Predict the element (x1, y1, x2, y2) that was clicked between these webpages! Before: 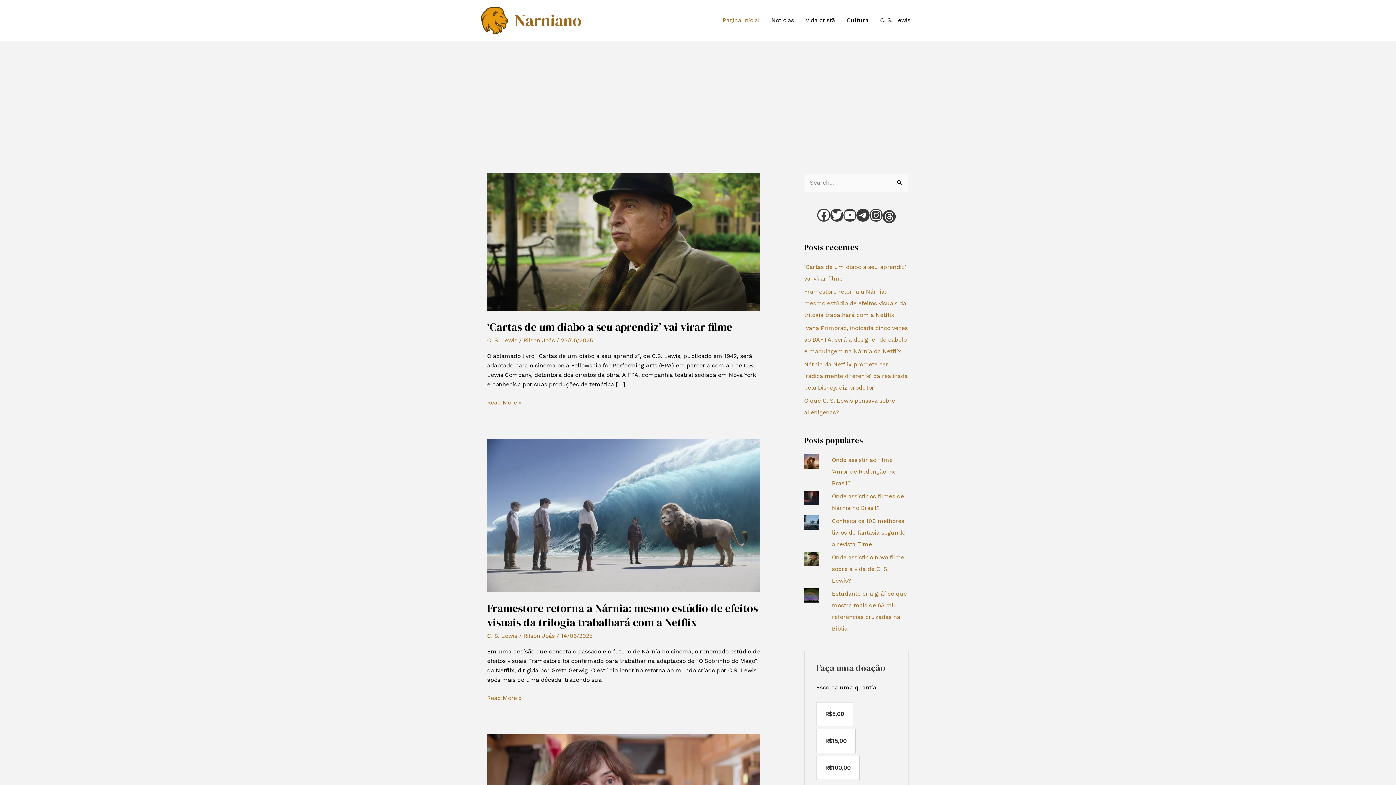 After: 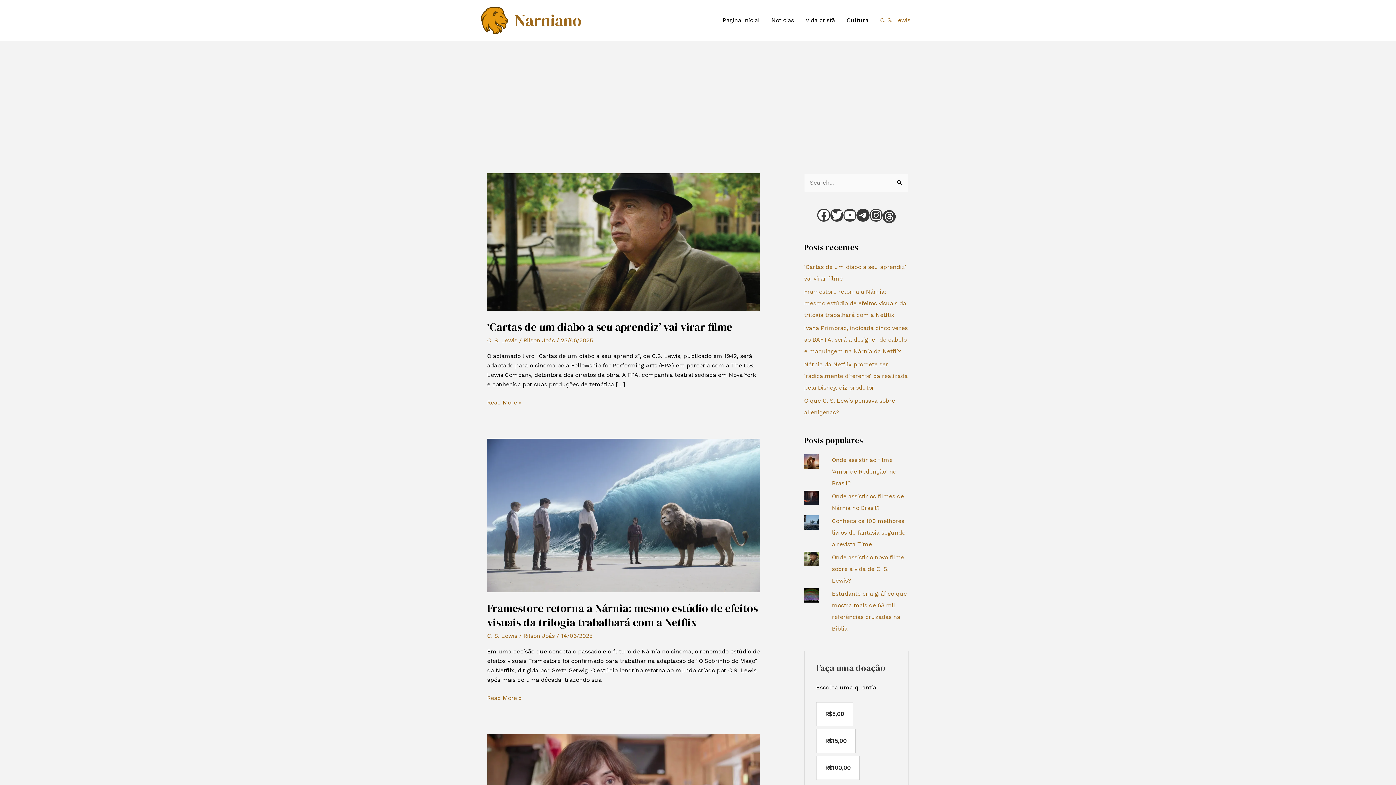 Action: bbox: (487, 632, 517, 639) label: C. S. Lewis